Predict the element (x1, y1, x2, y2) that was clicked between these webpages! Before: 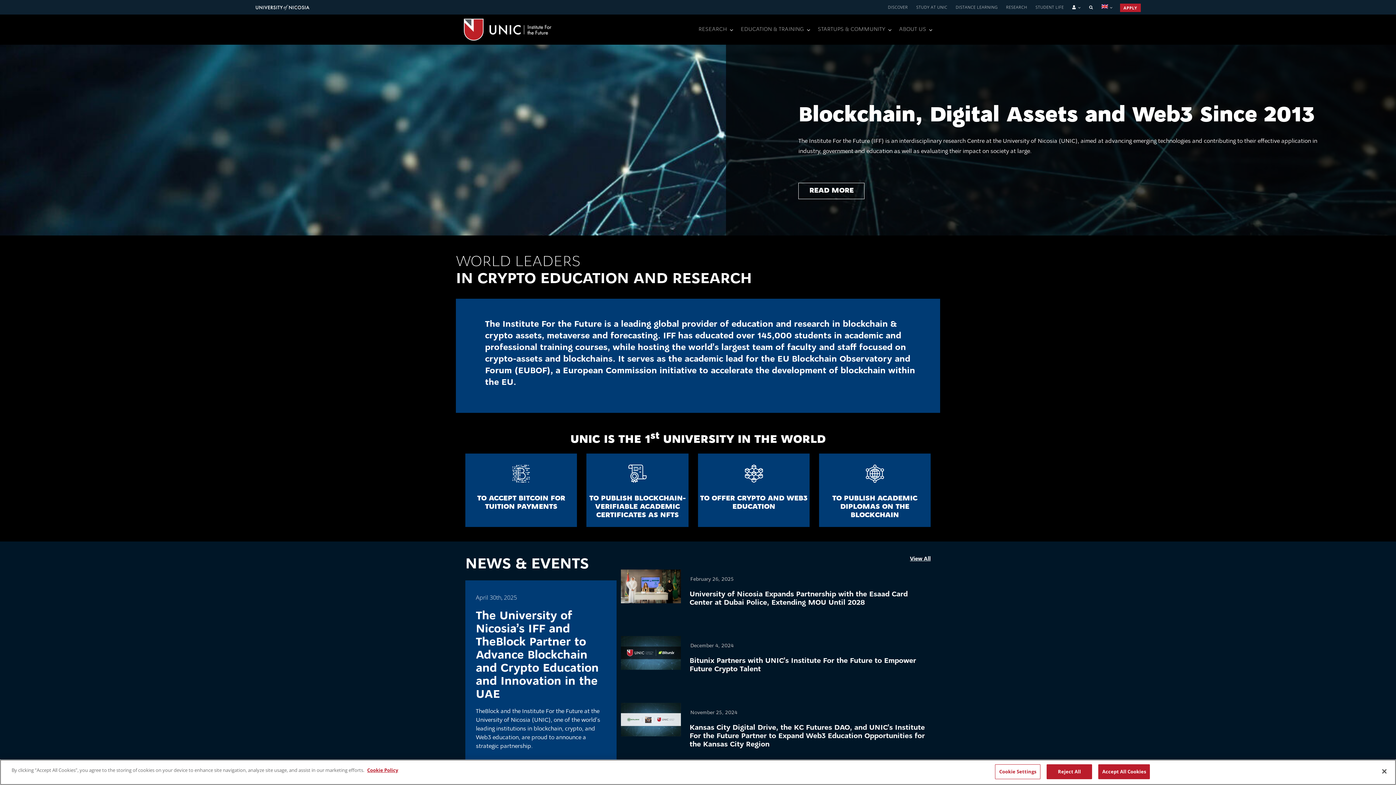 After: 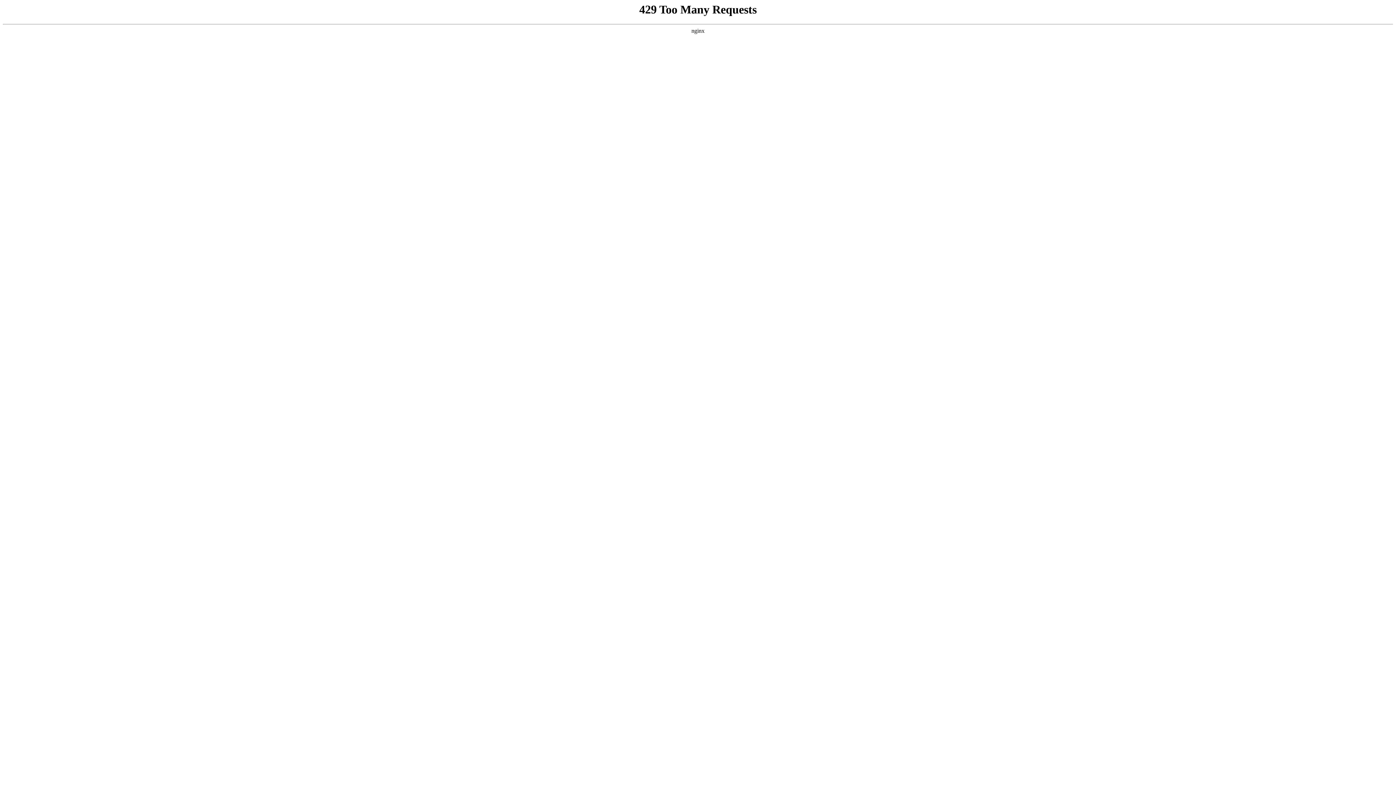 Action: bbox: (463, 17, 552, 25) label: IFF-Logo-White-Retina-1-400×102